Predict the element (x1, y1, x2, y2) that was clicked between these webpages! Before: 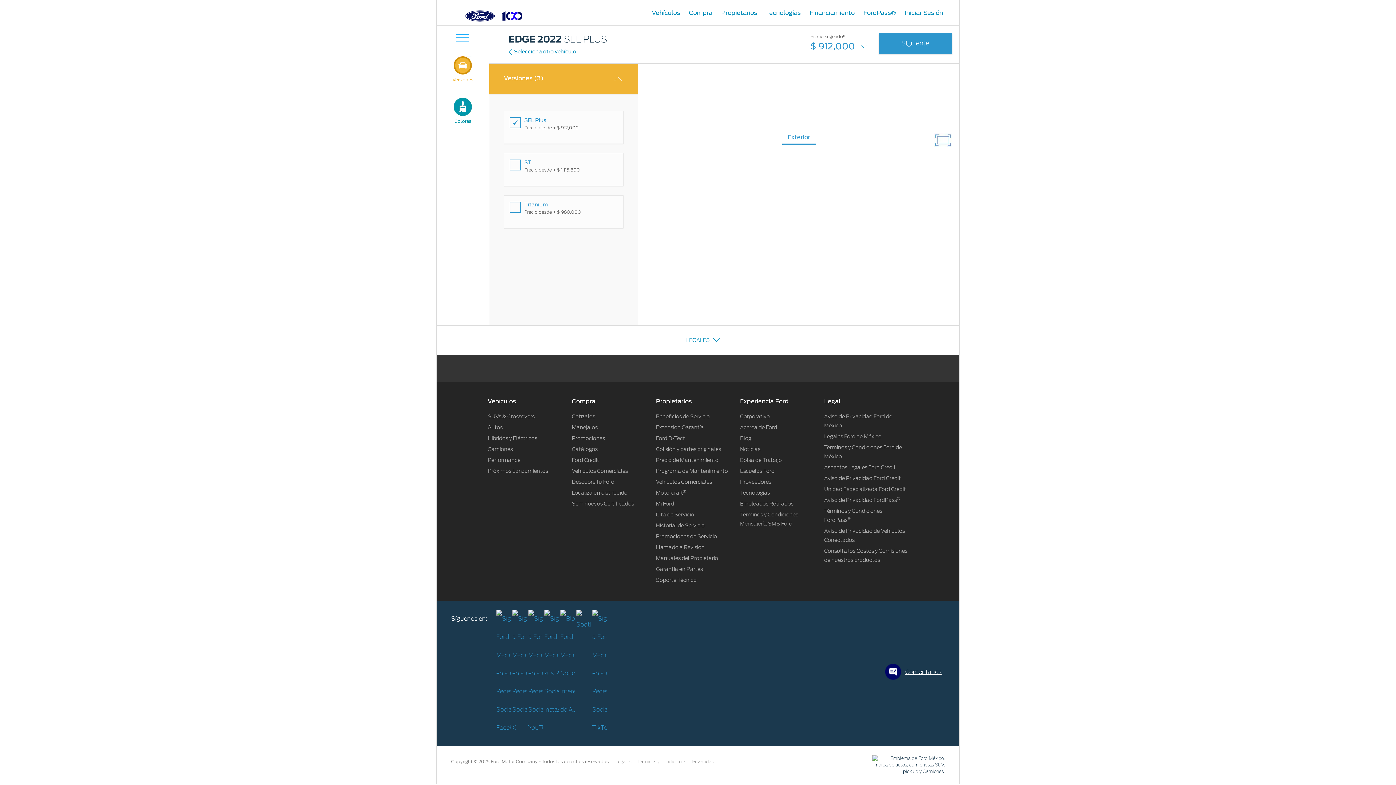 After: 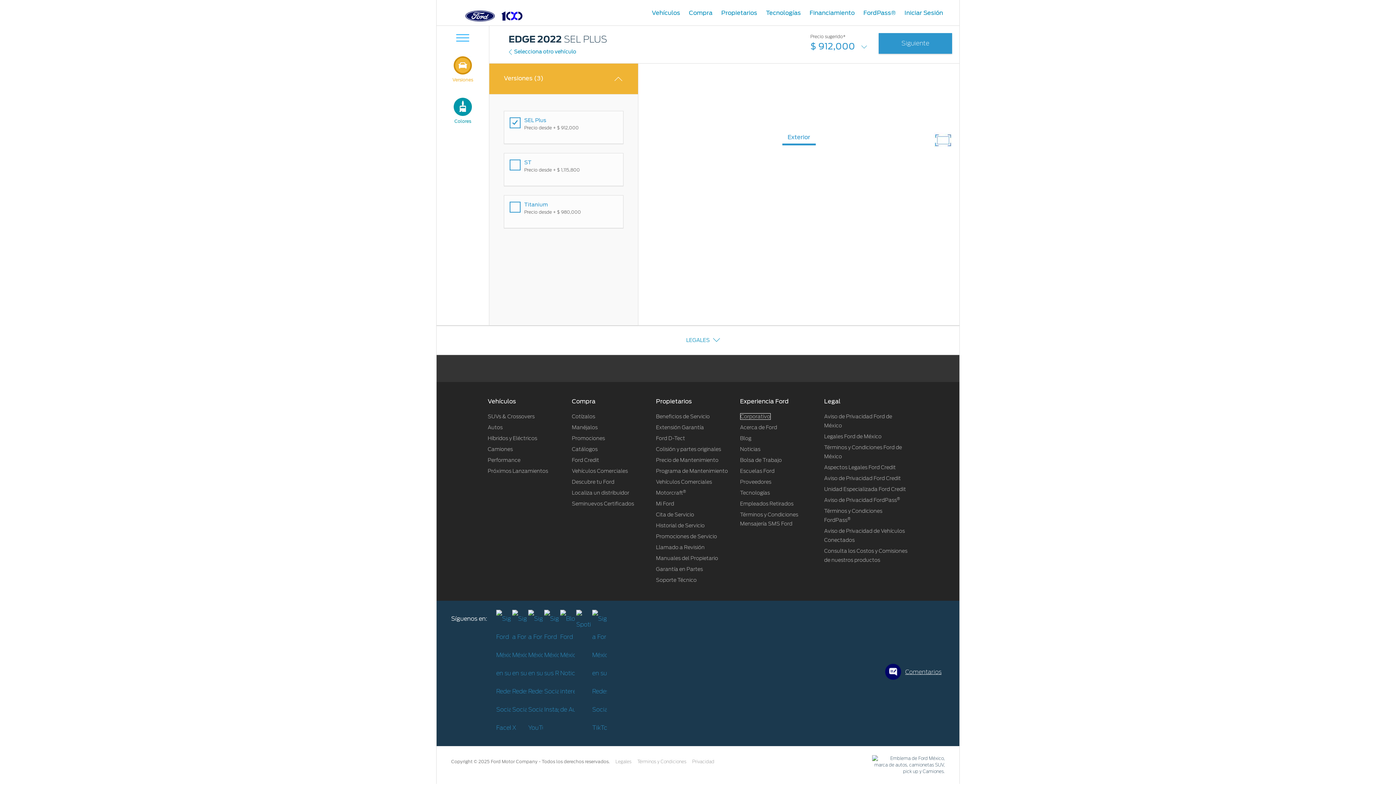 Action: bbox: (740, 157, 770, 163) label: Corporativo